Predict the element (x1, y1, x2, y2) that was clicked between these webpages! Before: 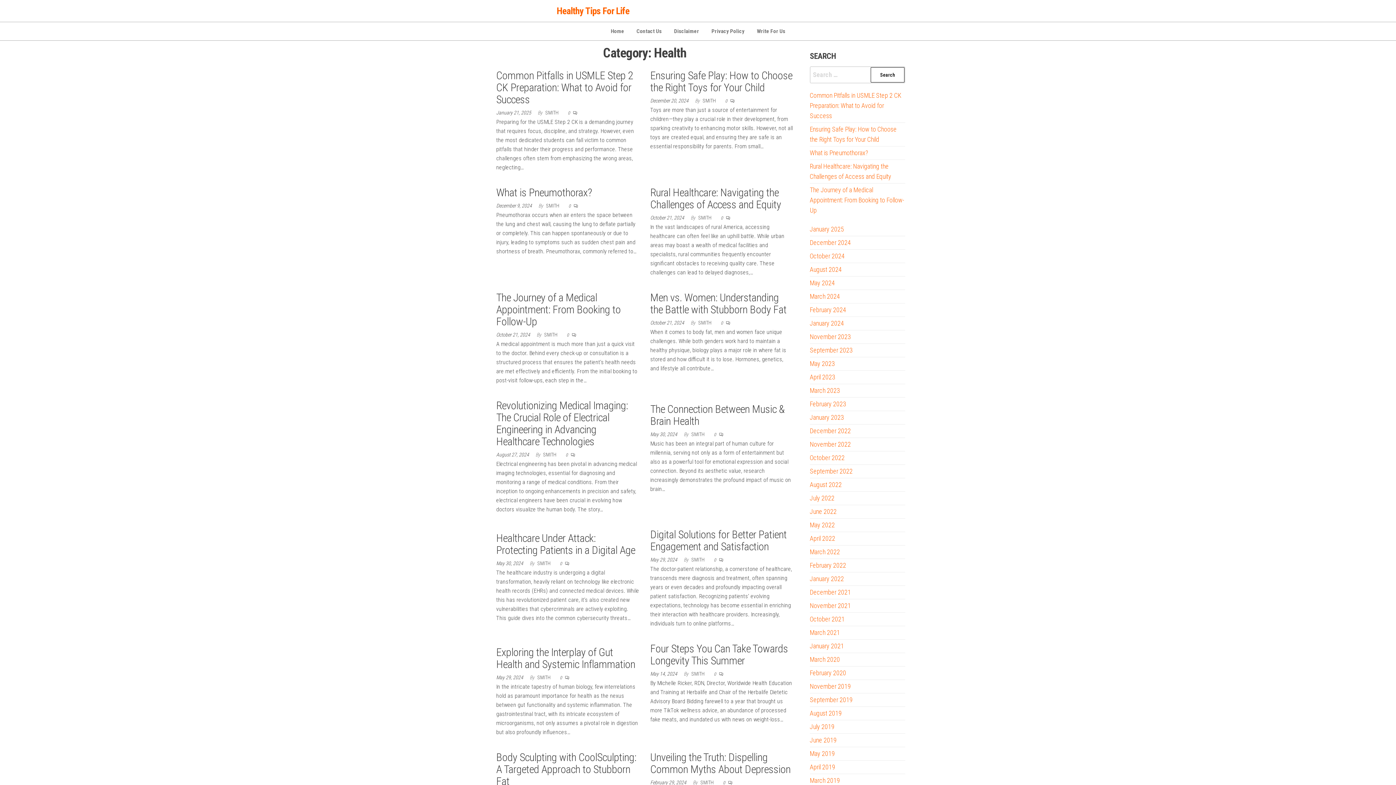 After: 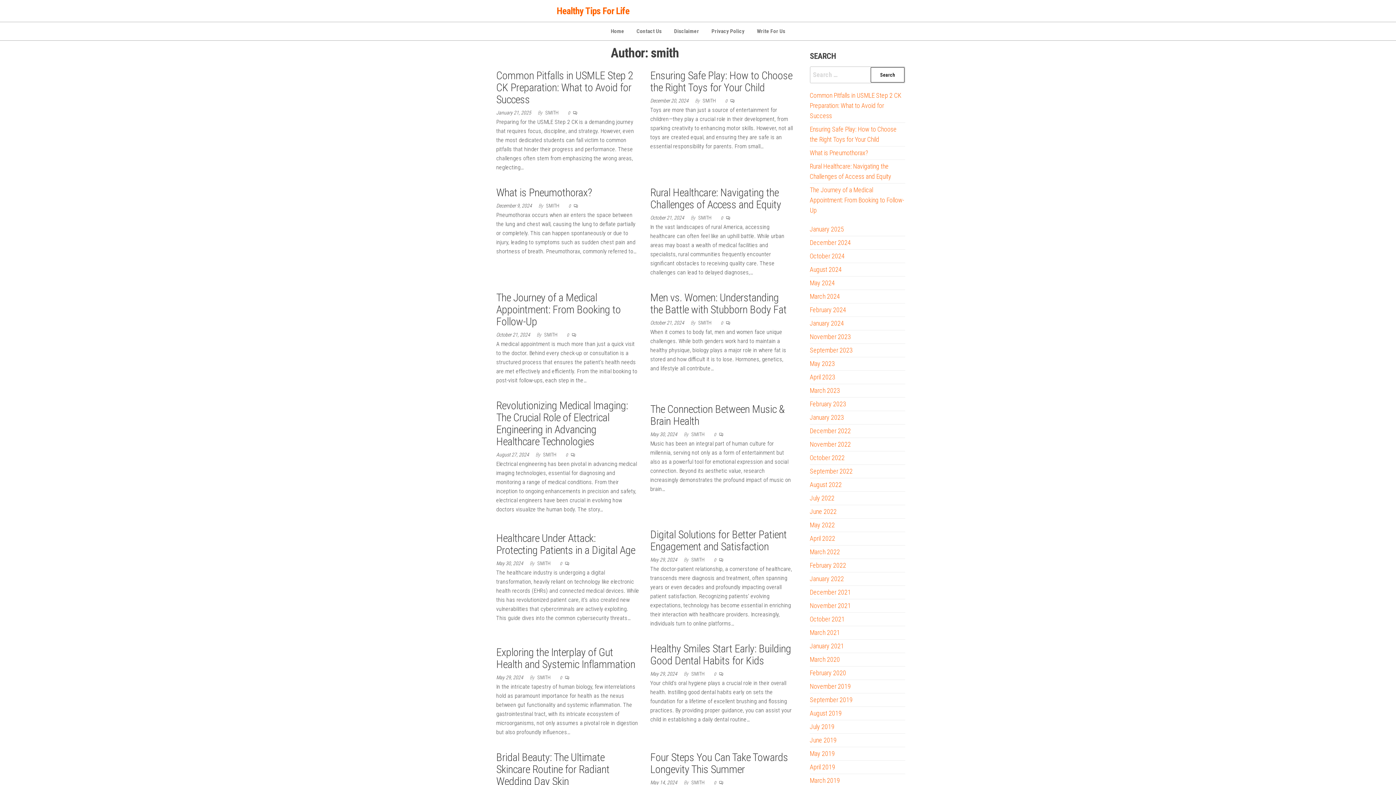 Action: bbox: (698, 320, 712, 325) label: SMITH 